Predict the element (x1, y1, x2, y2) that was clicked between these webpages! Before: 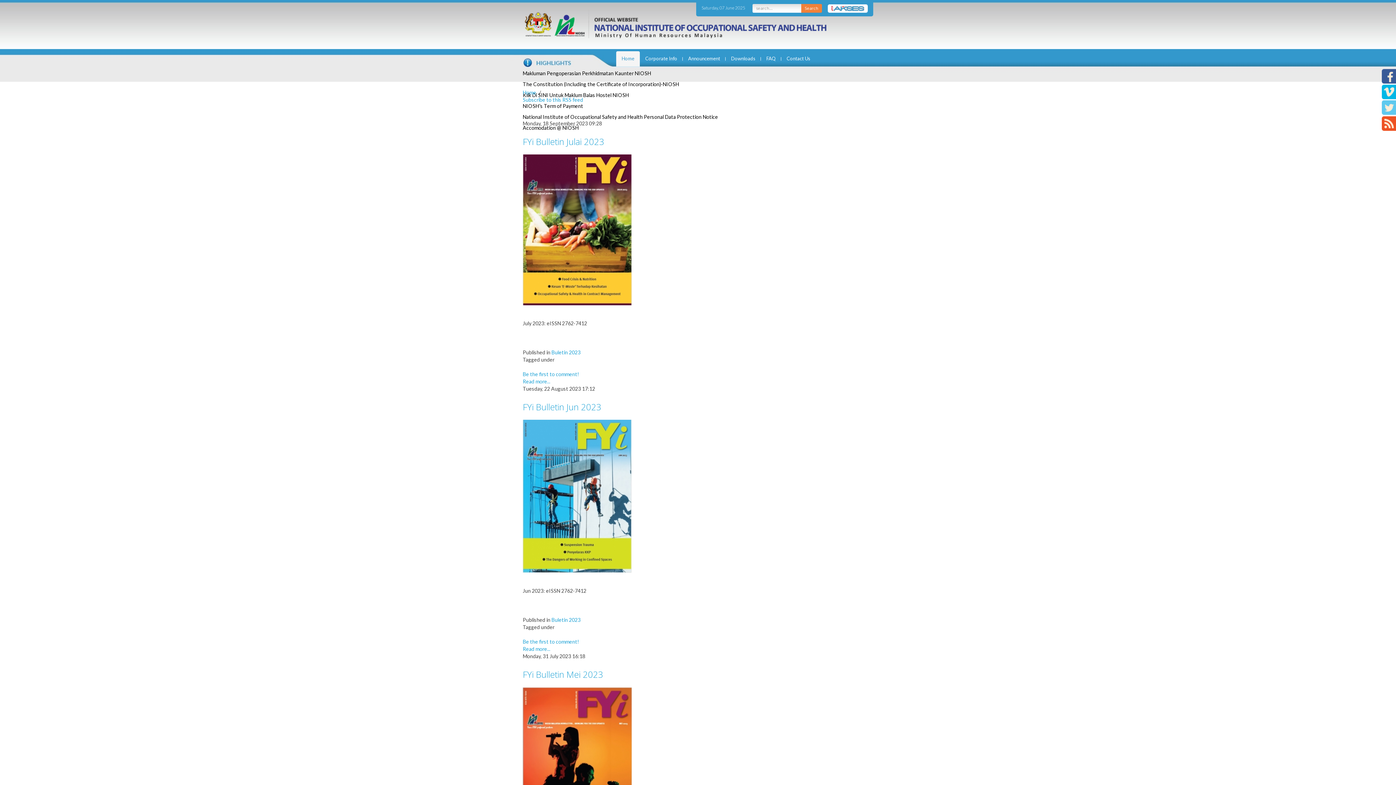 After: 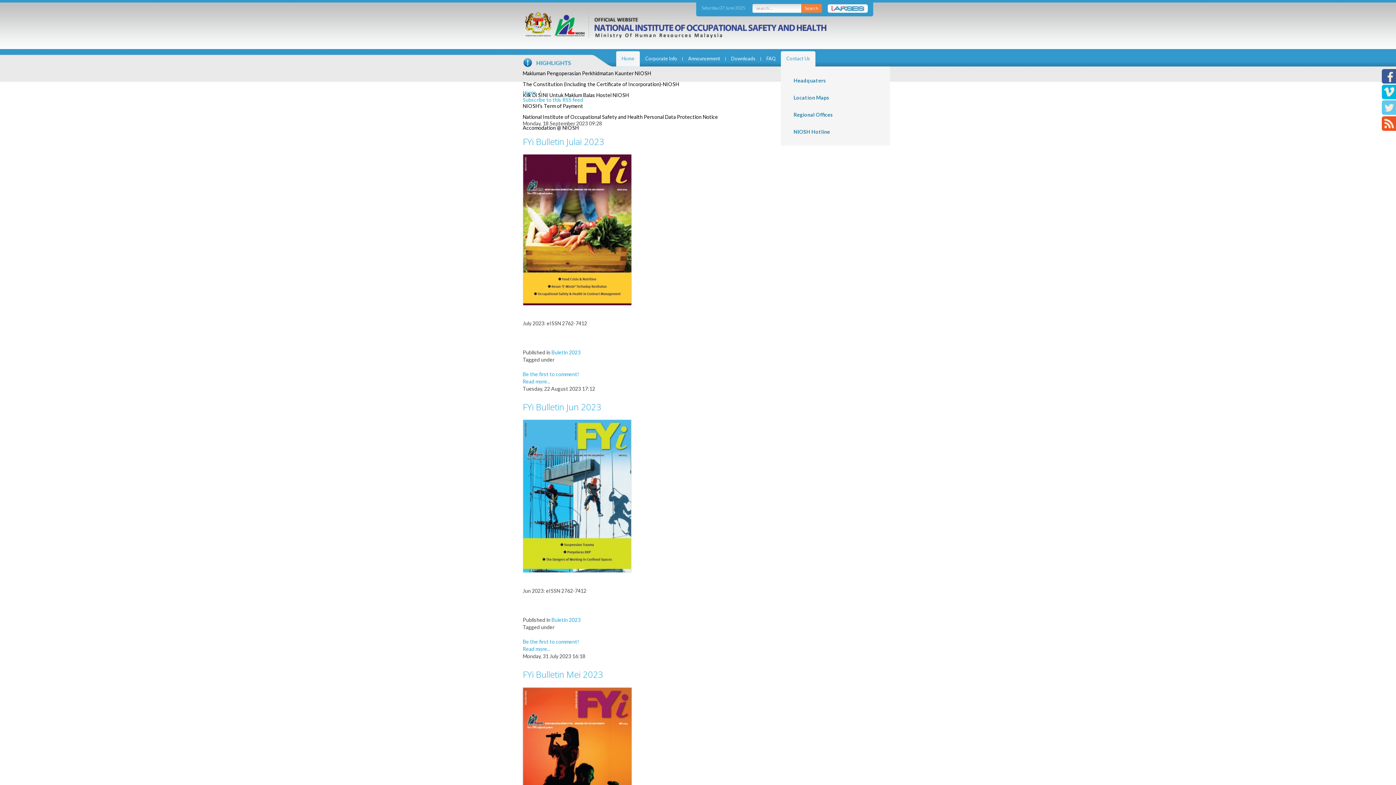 Action: bbox: (781, 51, 816, 62) label: Contact Us